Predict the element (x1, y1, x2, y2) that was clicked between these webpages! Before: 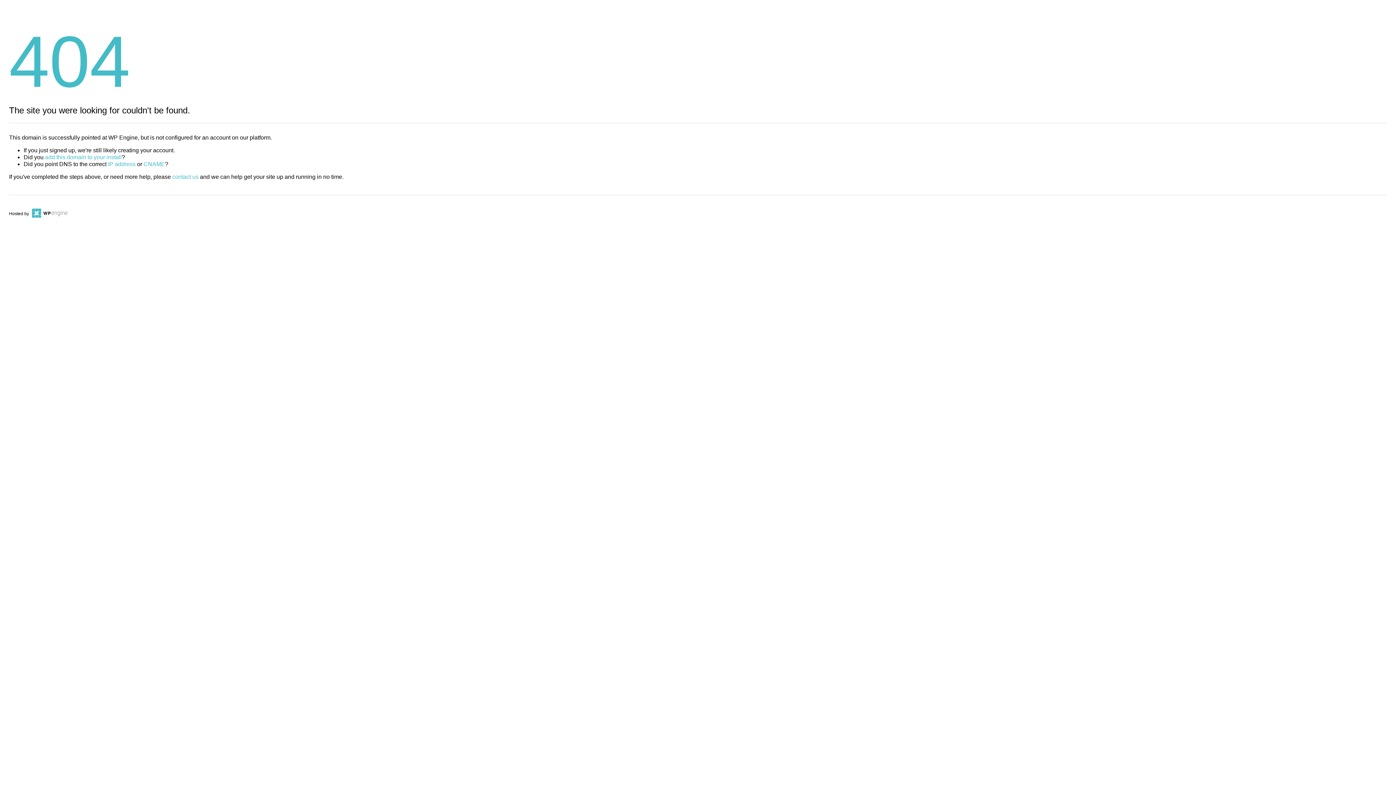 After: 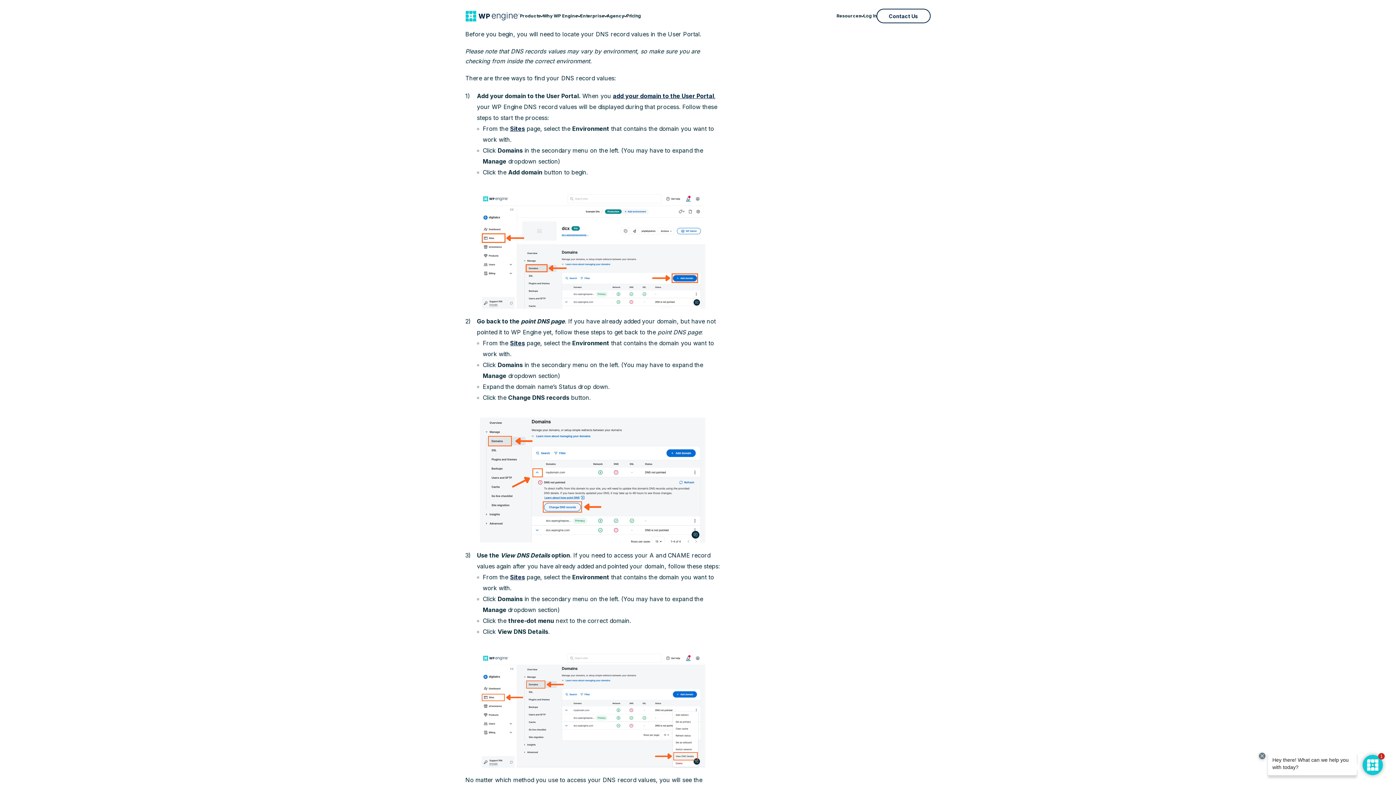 Action: bbox: (108, 161, 135, 167) label: IP address